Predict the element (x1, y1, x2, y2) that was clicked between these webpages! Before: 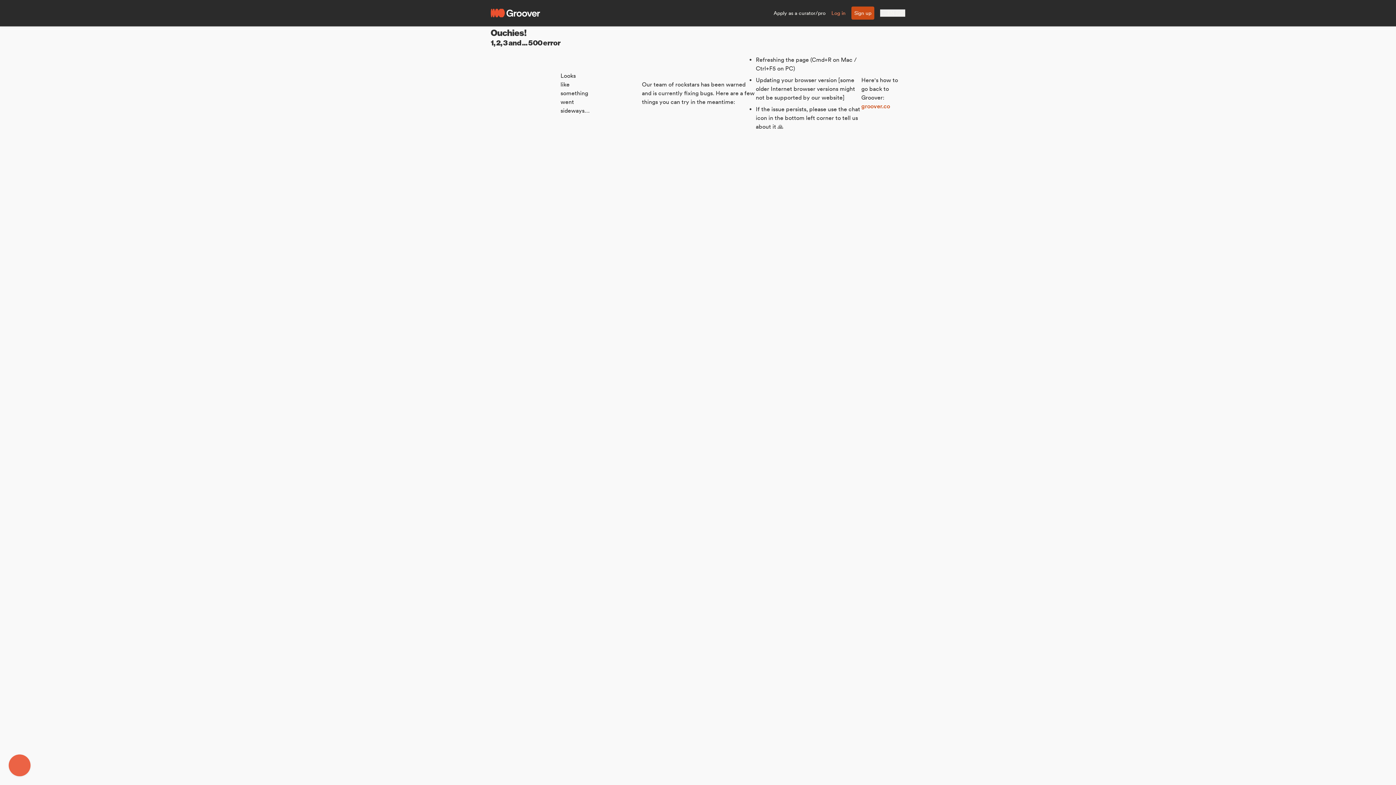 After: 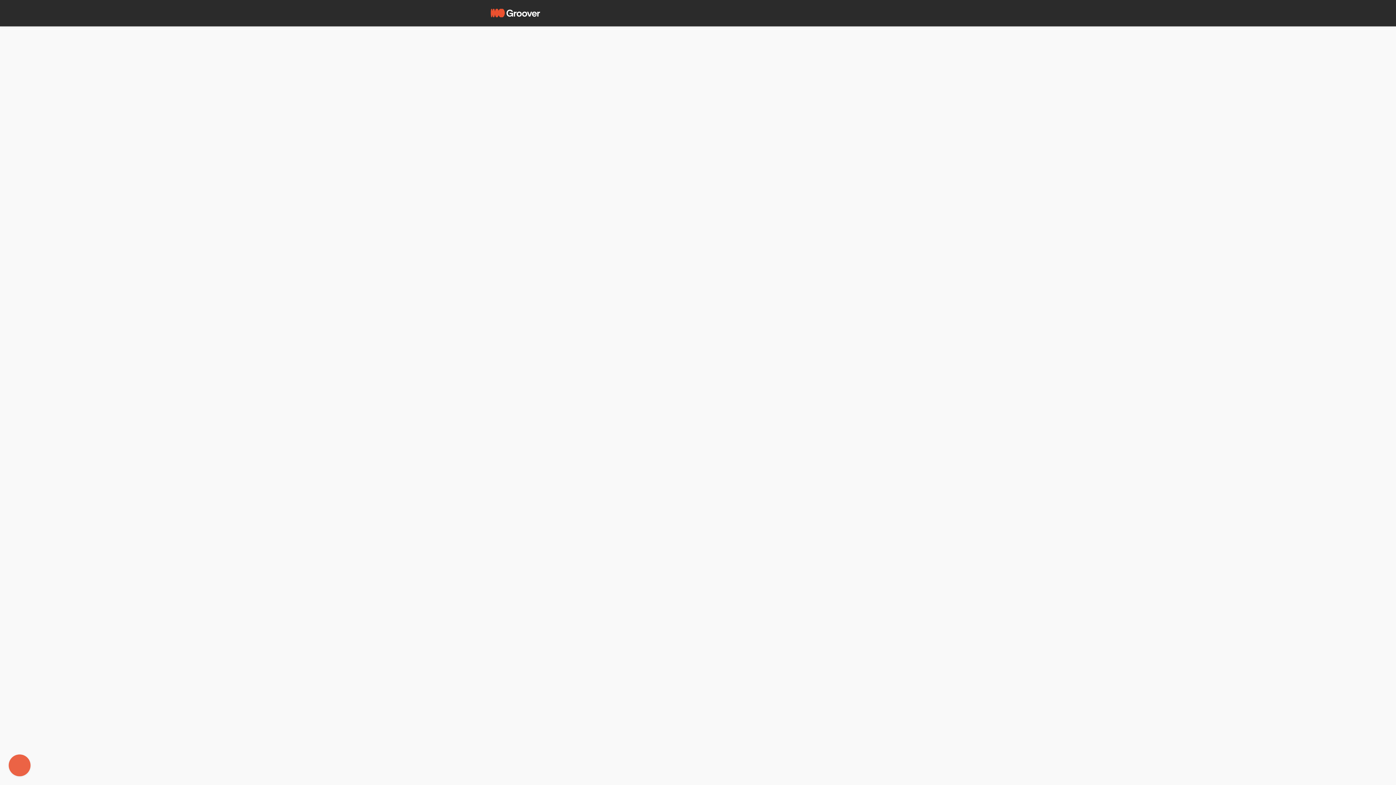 Action: label: Apply as a curator/pro bbox: (773, 9, 825, 16)